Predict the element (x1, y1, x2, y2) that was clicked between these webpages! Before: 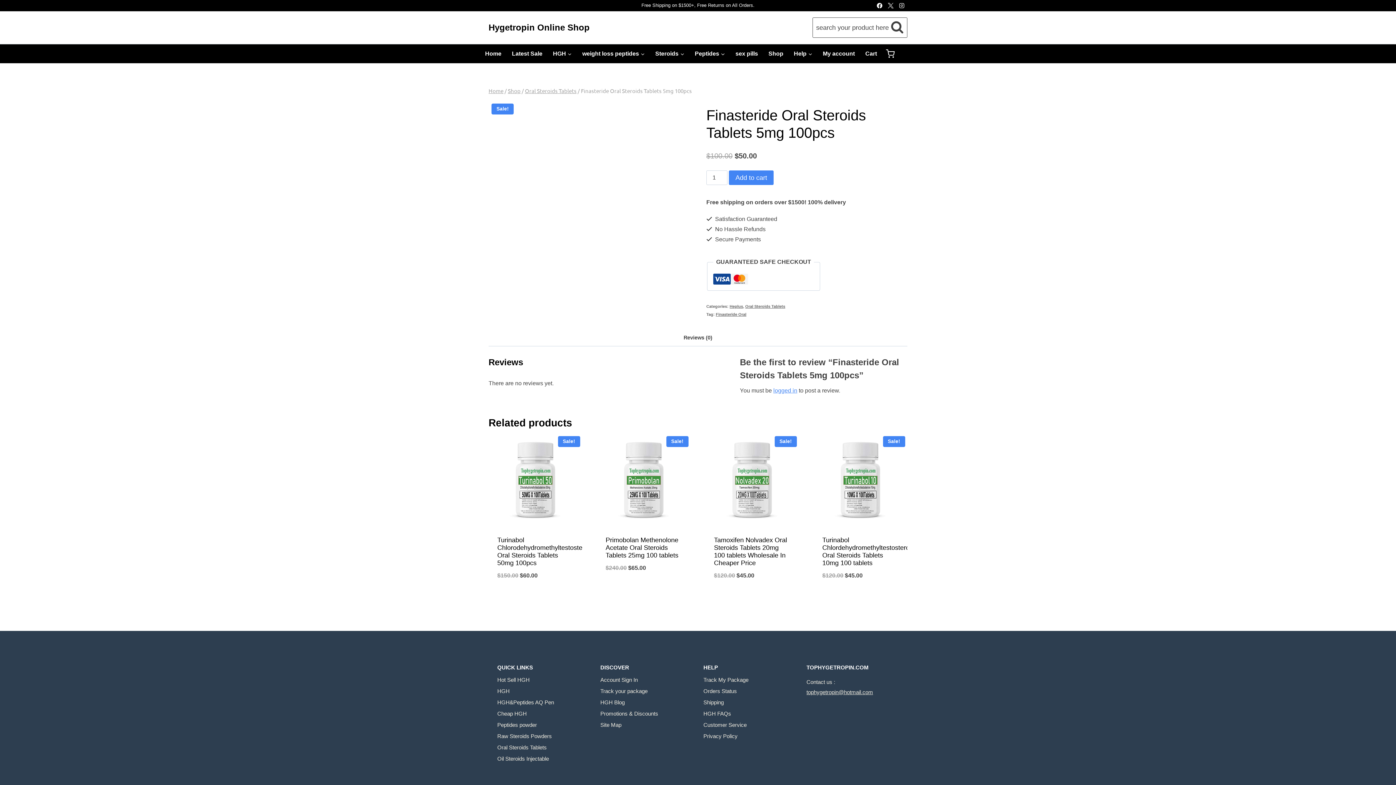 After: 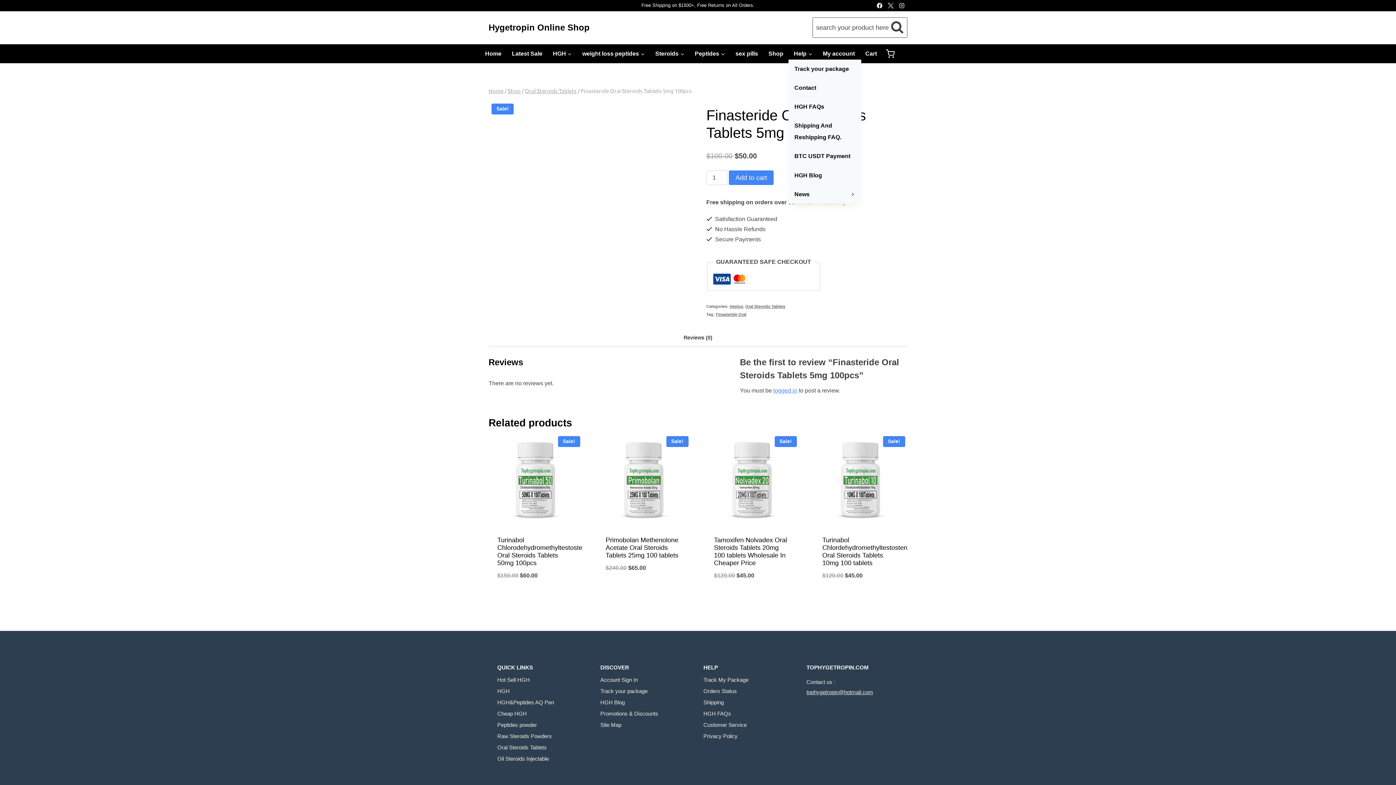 Action: label: Help bbox: (788, 47, 817, 59)